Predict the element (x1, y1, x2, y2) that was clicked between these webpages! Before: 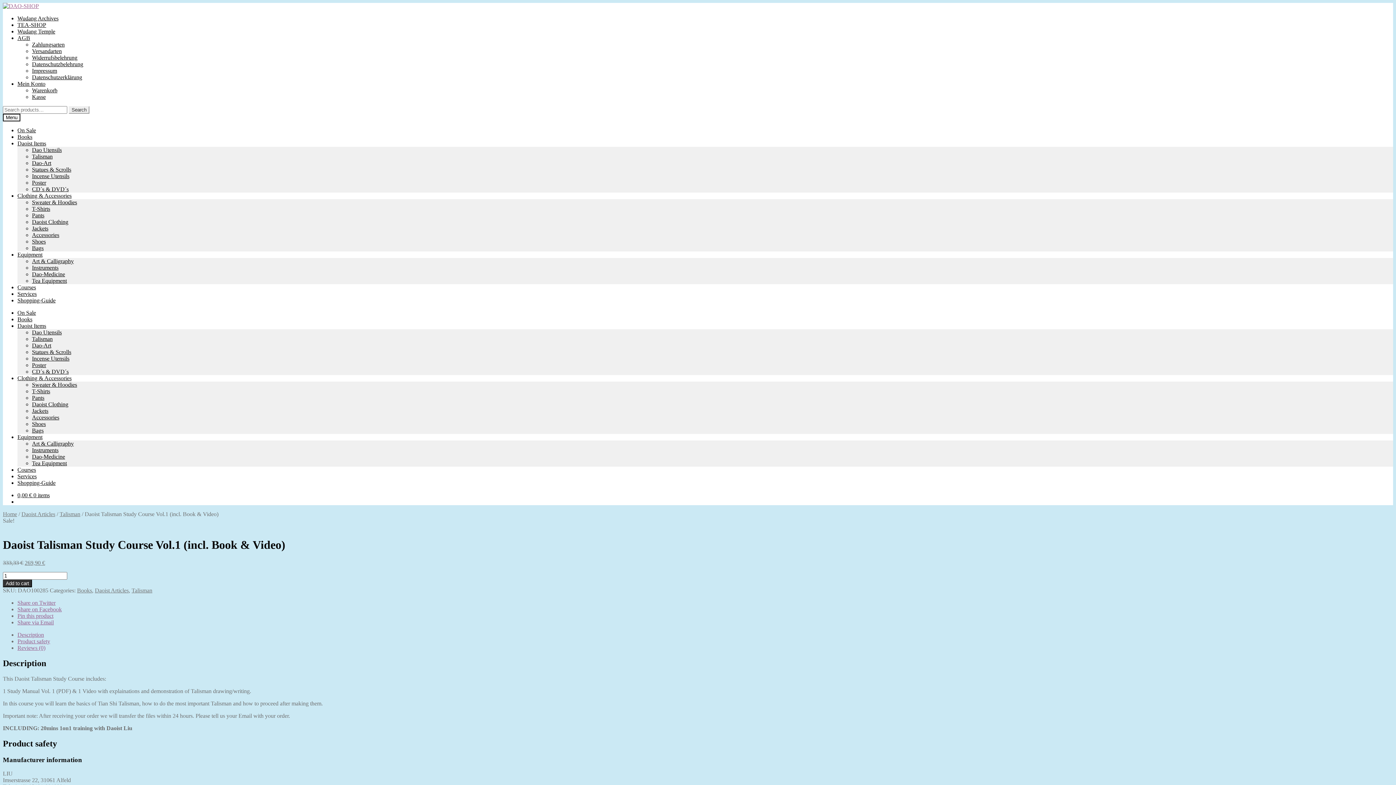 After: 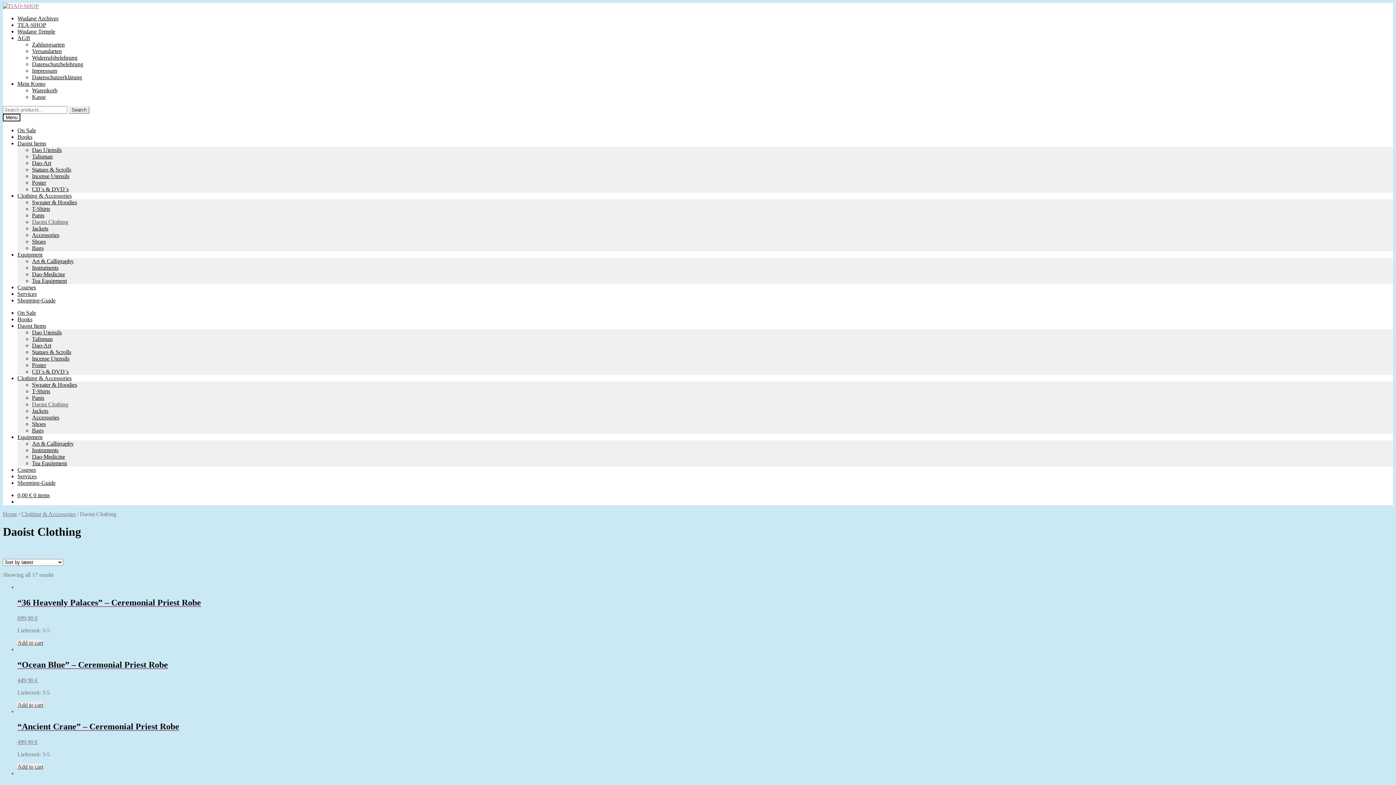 Action: bbox: (32, 218, 68, 225) label: Daoist Clothing